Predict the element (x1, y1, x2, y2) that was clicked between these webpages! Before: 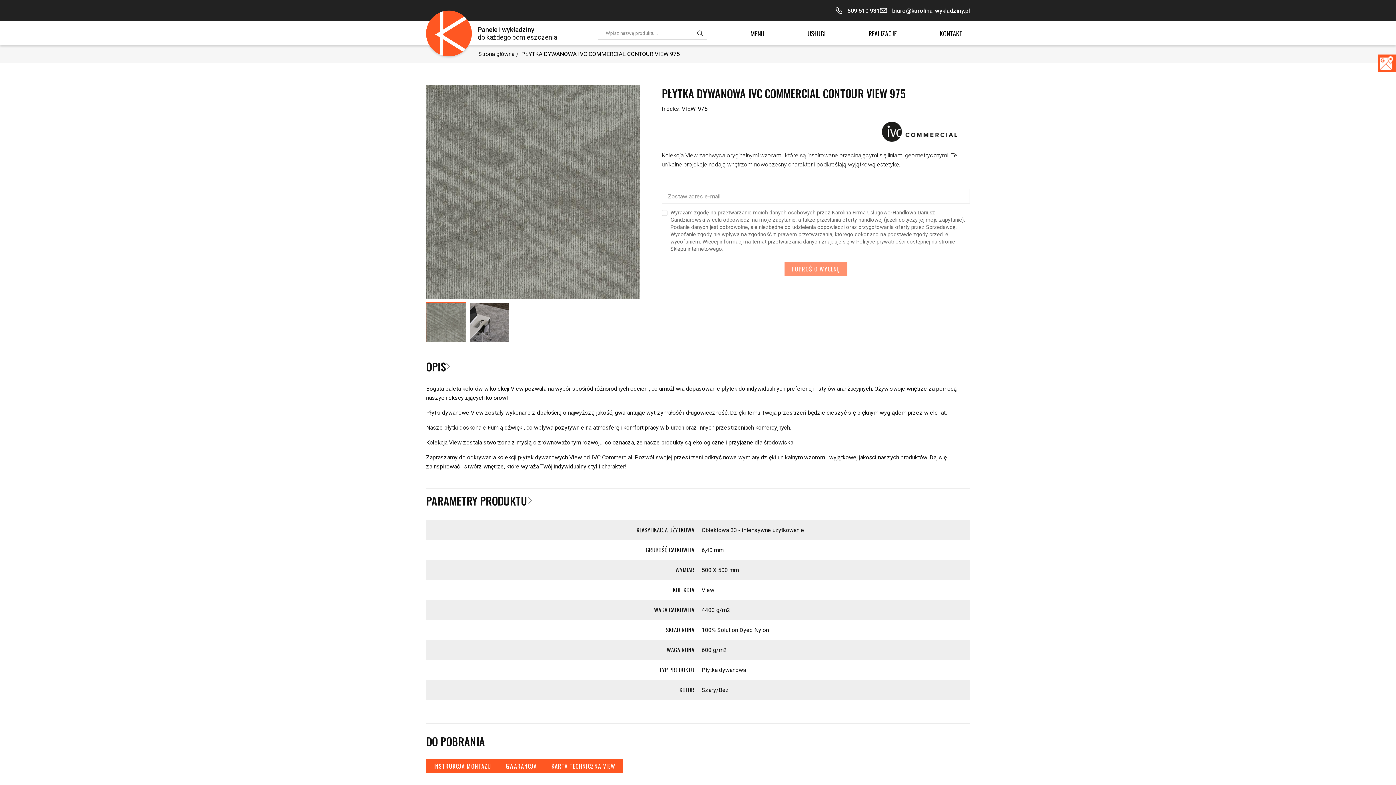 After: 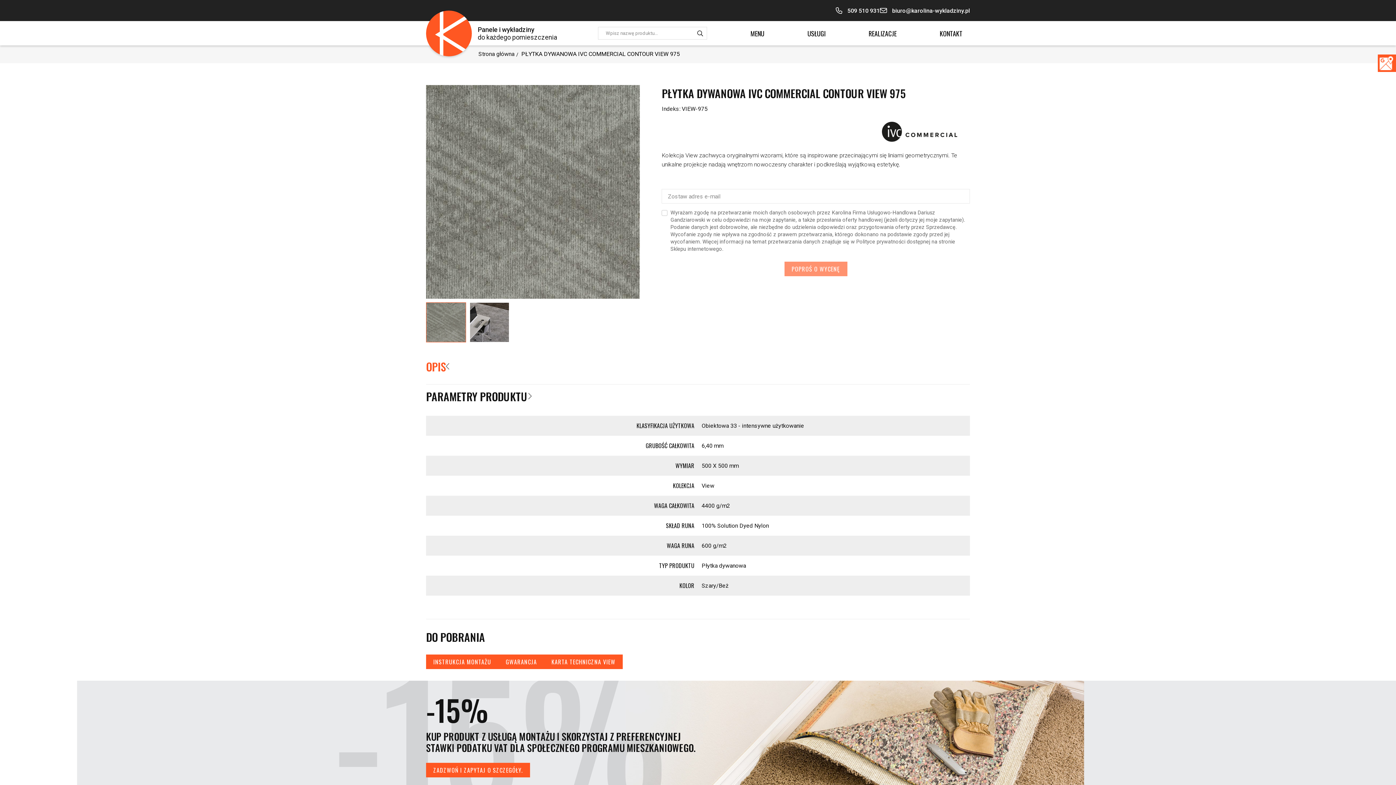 Action: label: OPIS bbox: (426, 360, 970, 372)